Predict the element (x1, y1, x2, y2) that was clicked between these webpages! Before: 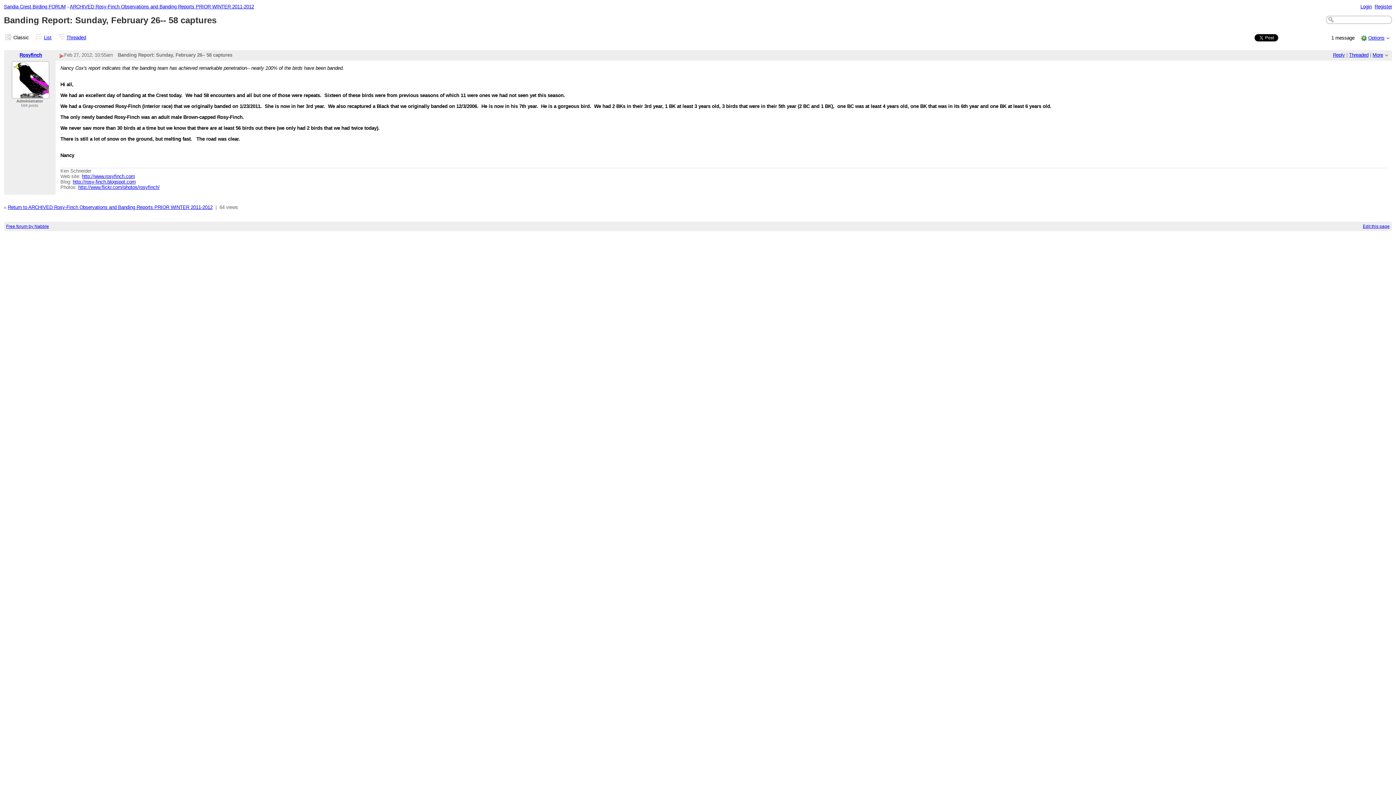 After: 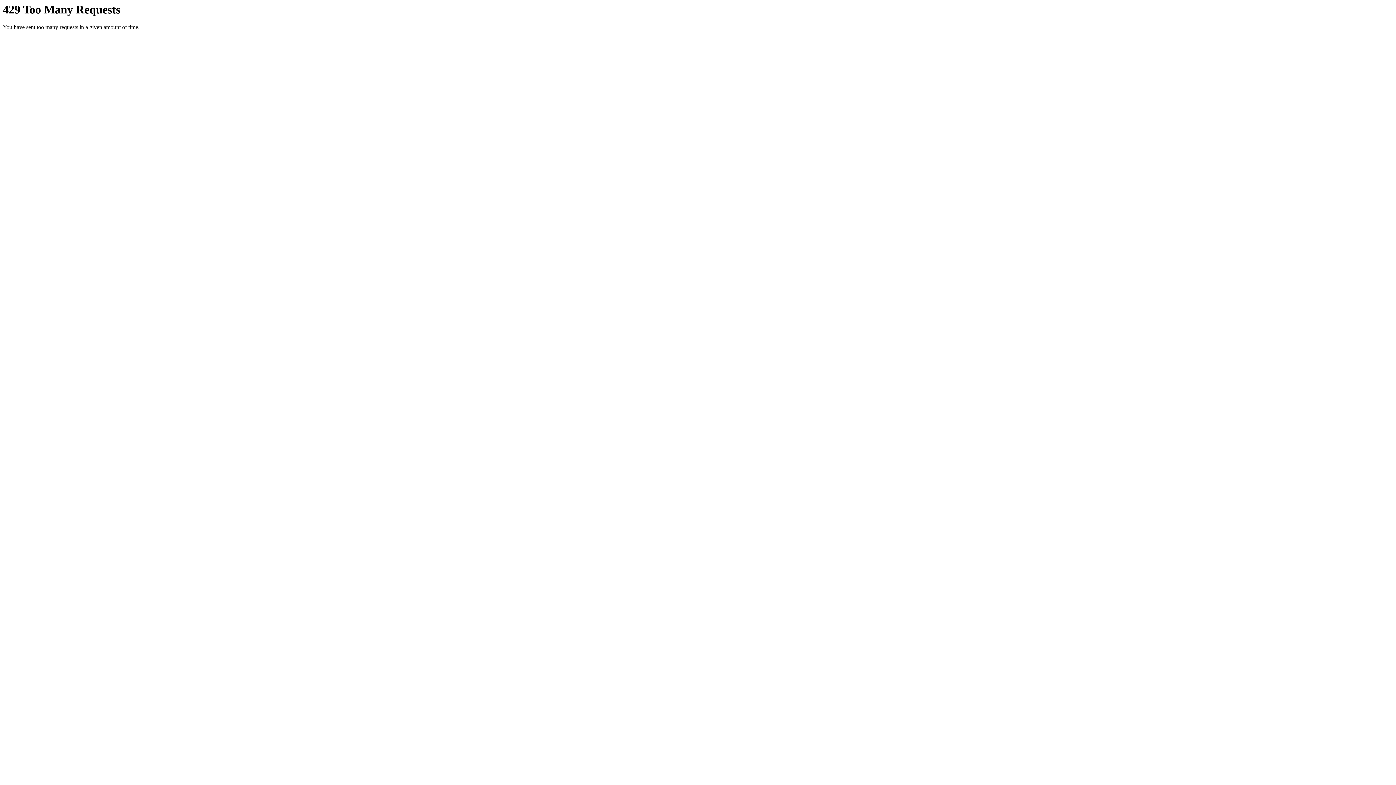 Action: bbox: (78, 184, 159, 190) label: http://www.flickr.com/photos/rosyfinch/